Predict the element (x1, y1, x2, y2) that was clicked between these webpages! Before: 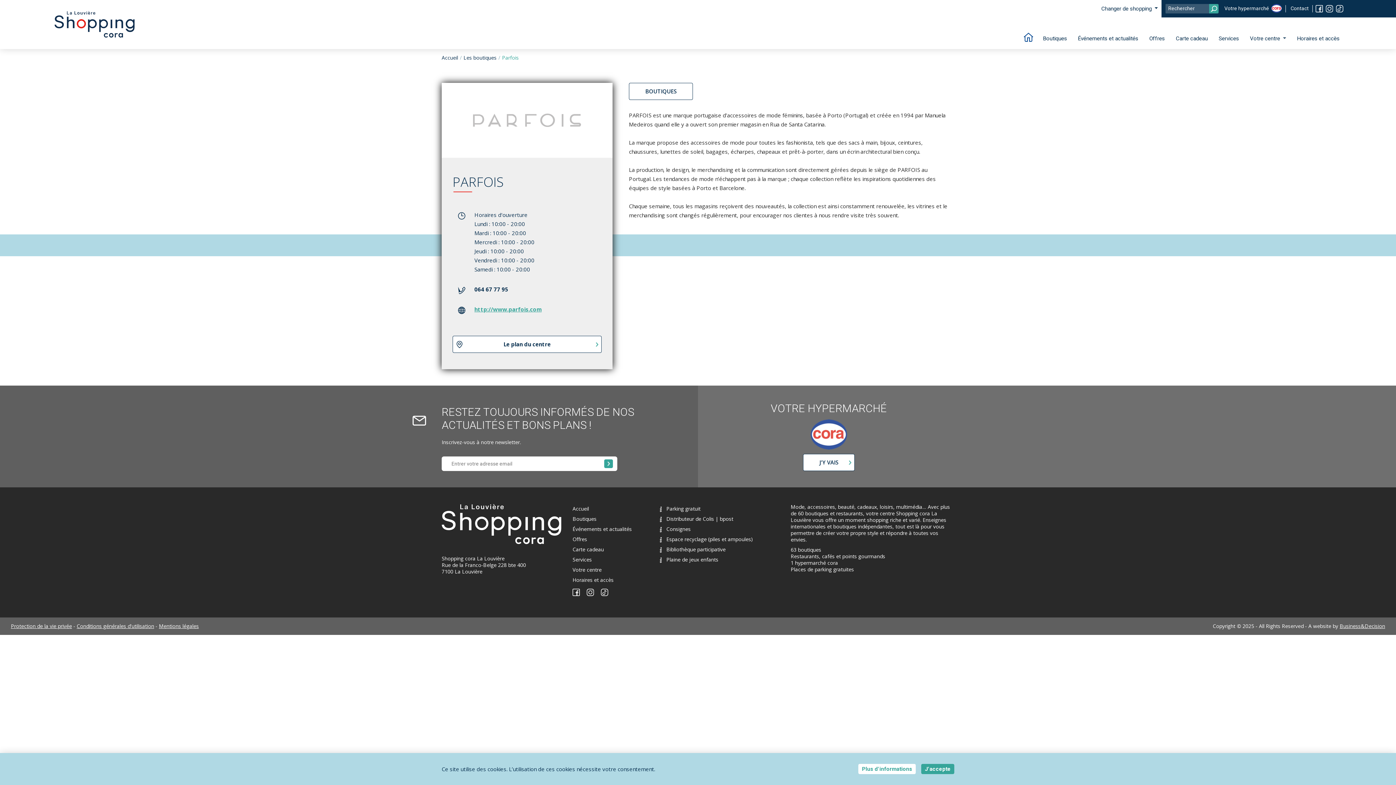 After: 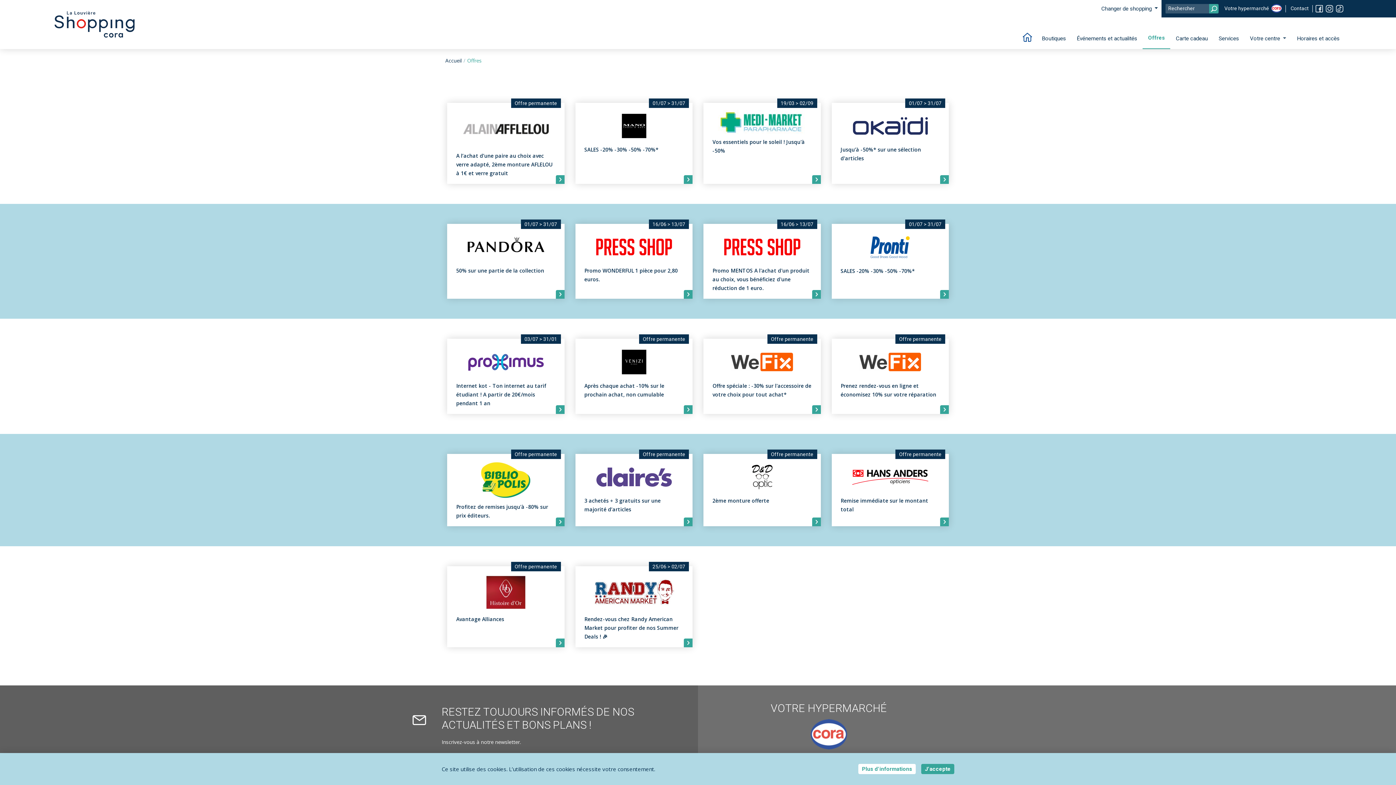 Action: label: Offres bbox: (1144, 35, 1170, 49)